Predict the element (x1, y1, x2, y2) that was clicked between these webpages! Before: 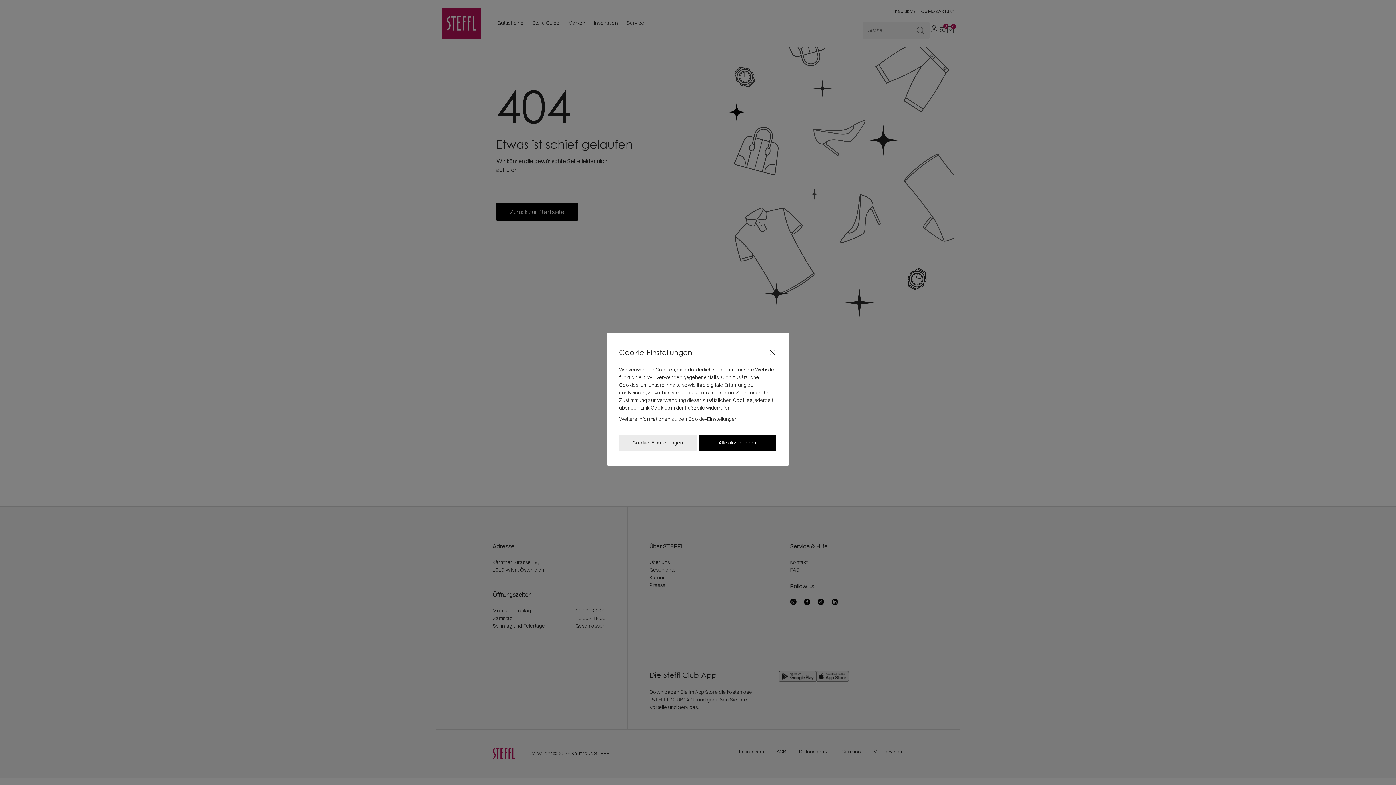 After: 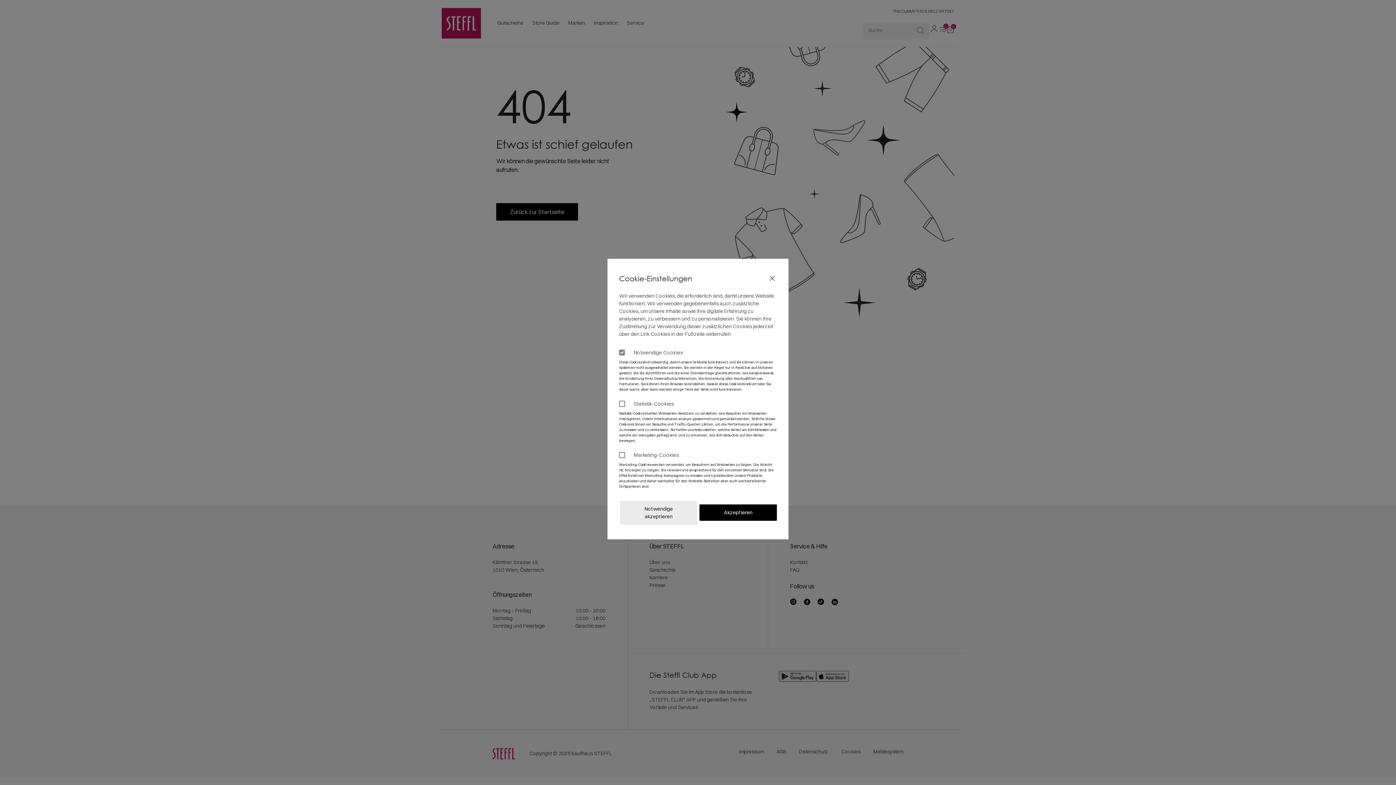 Action: bbox: (619, 415, 737, 423) label: Weitere Informationen zu den Cookie-Einstellungen